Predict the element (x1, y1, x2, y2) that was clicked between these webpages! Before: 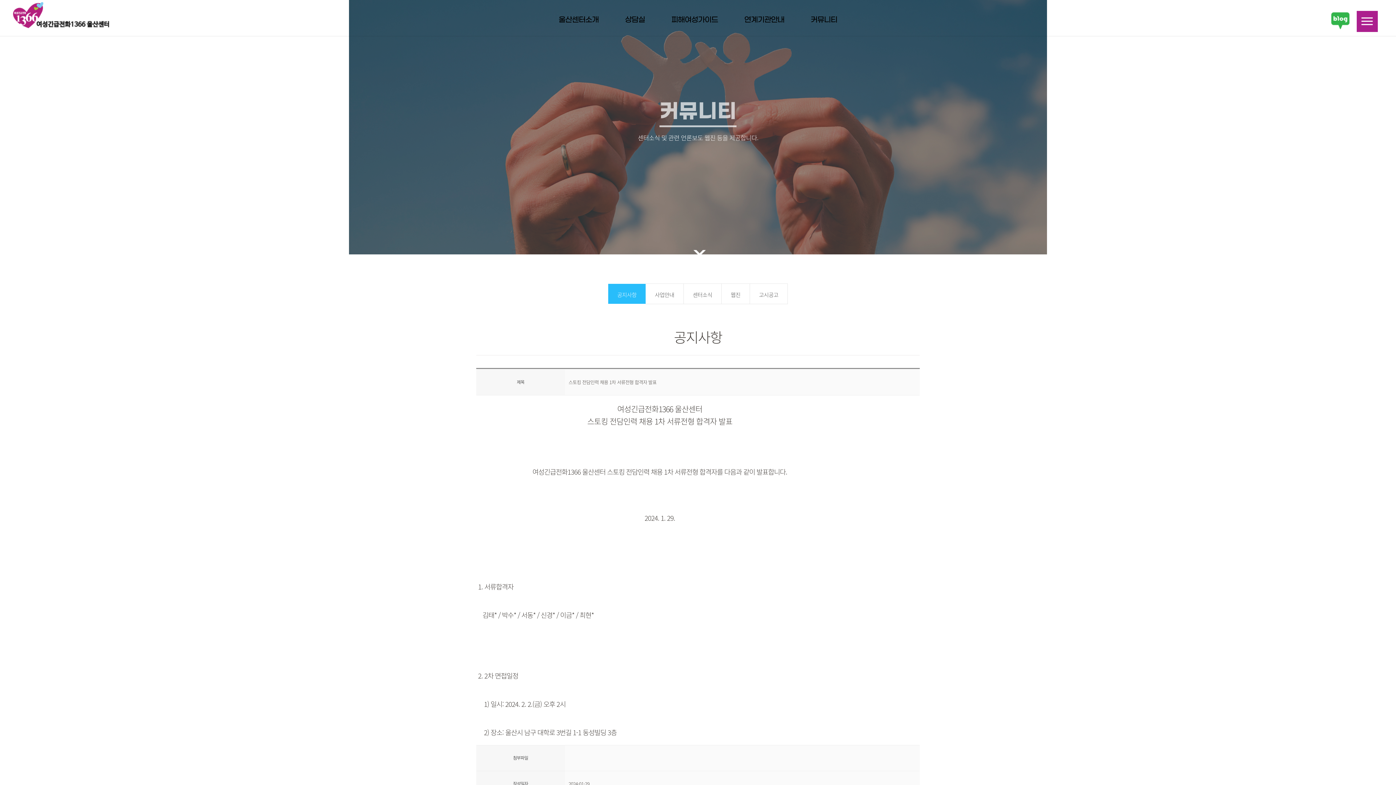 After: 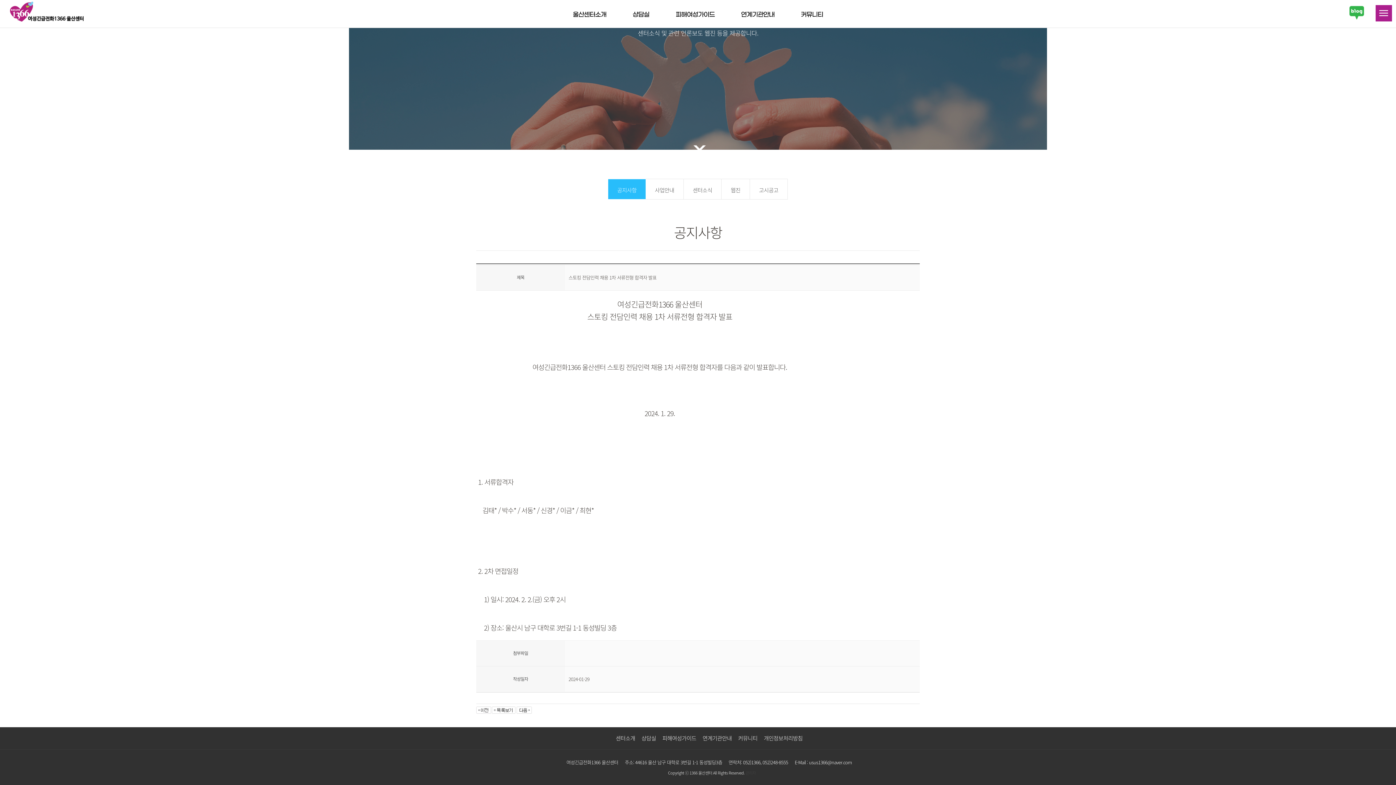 Action: bbox: (685, 249, 714, 256)